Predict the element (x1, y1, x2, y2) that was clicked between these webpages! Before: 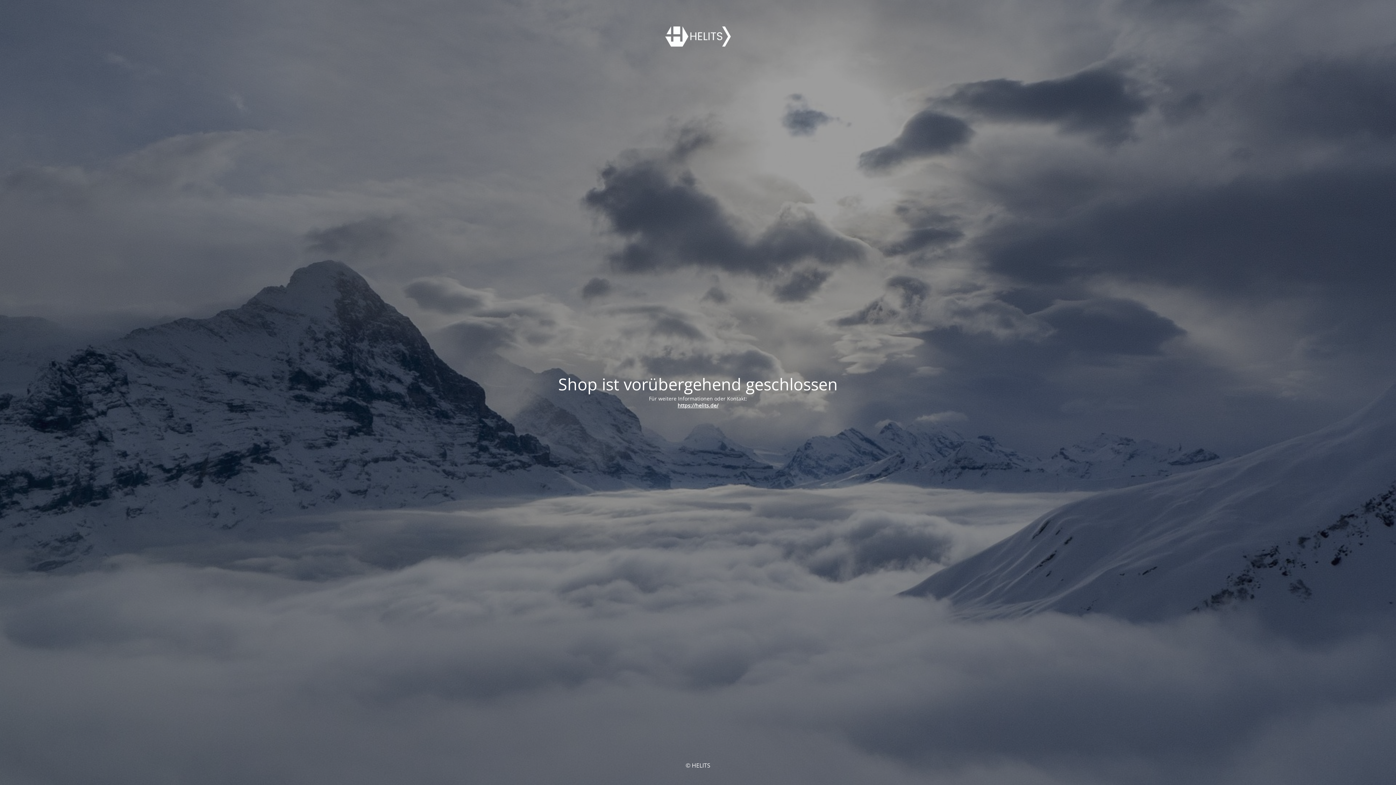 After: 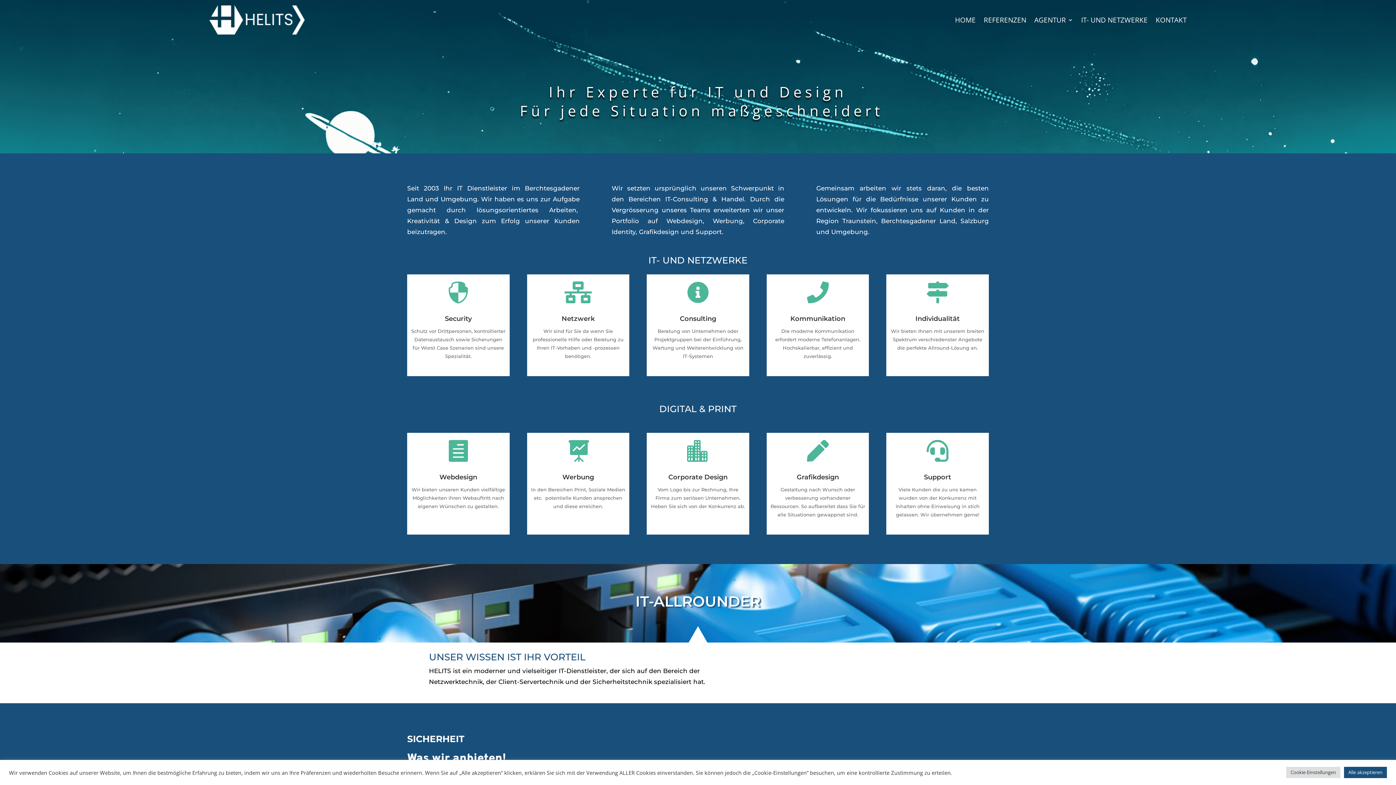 Action: label: https://helits.de/ bbox: (677, 402, 718, 408)